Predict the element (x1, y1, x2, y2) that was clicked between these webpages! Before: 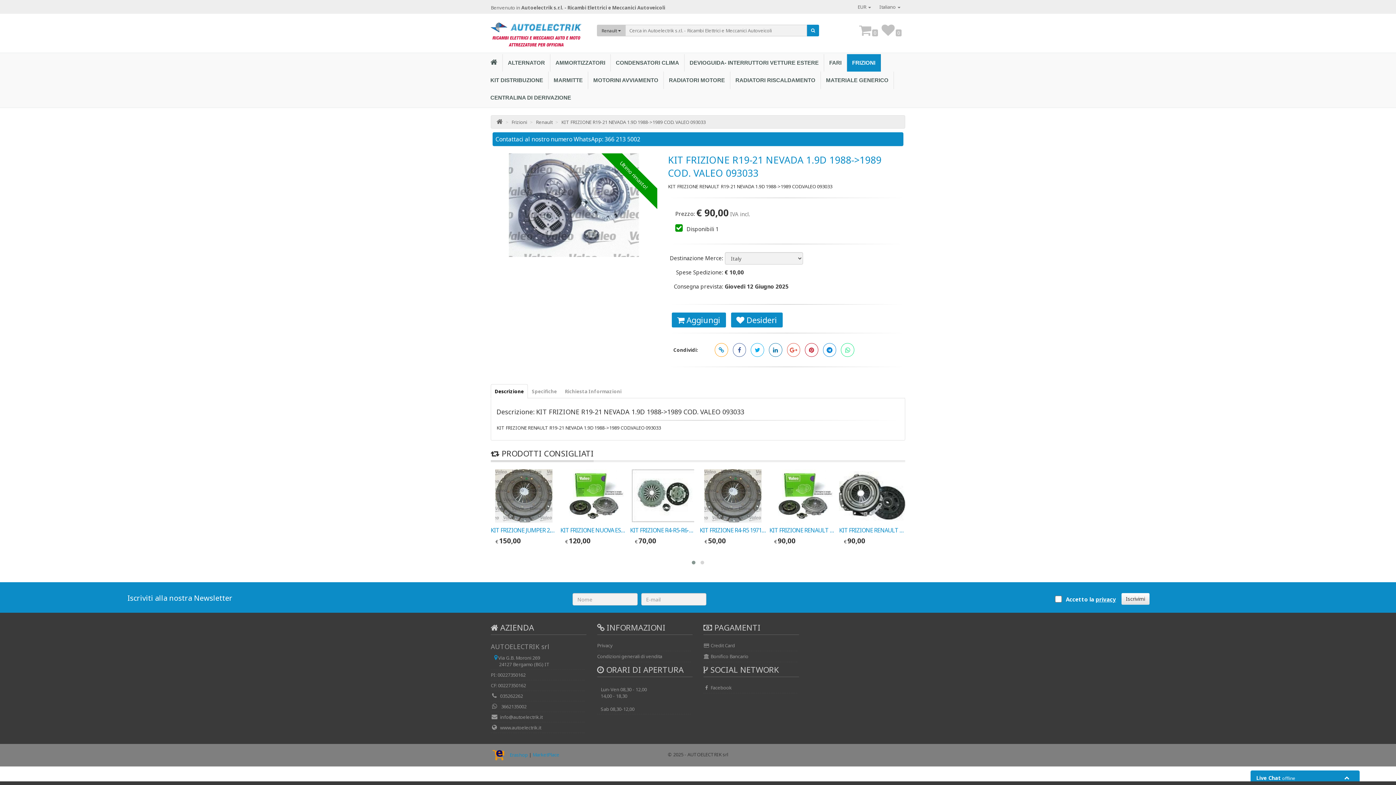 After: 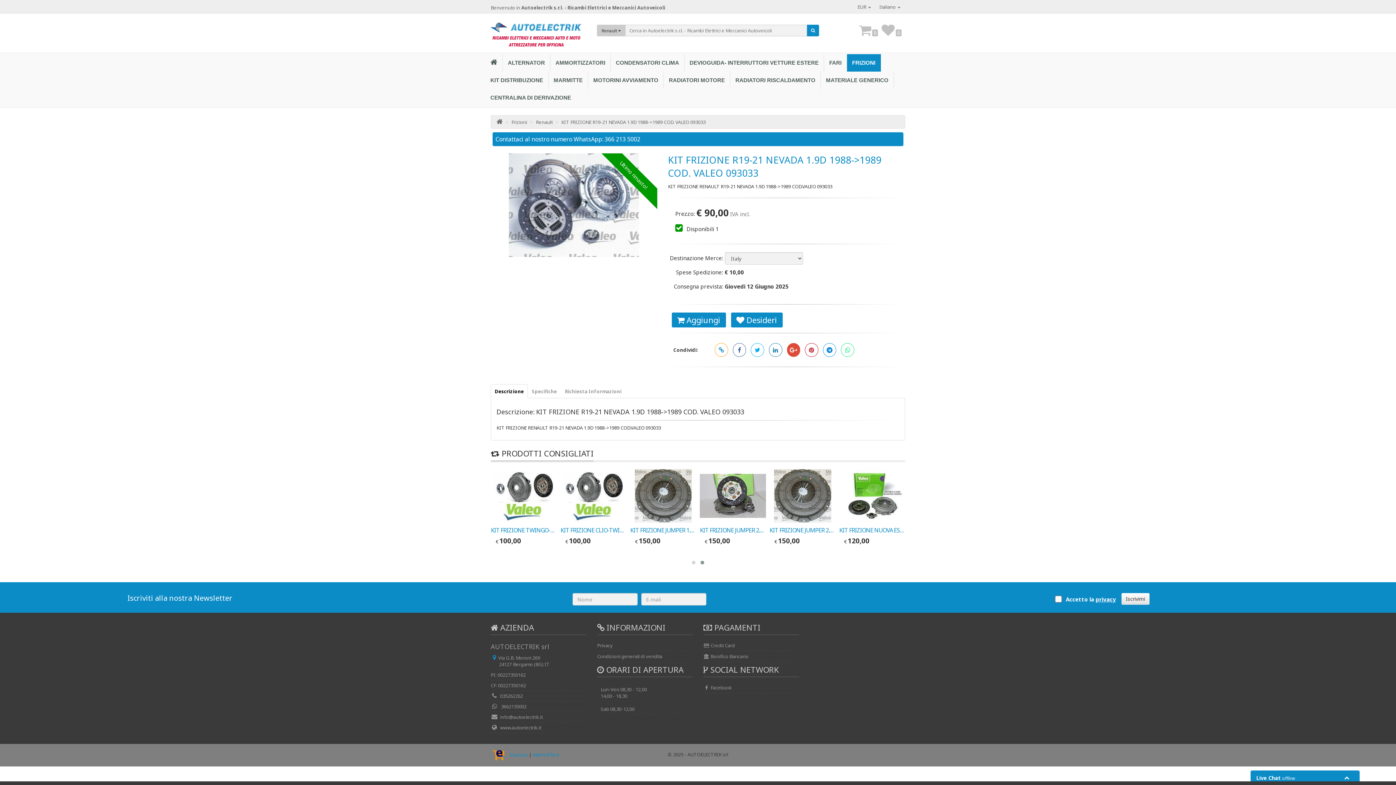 Action: bbox: (787, 343, 800, 357)